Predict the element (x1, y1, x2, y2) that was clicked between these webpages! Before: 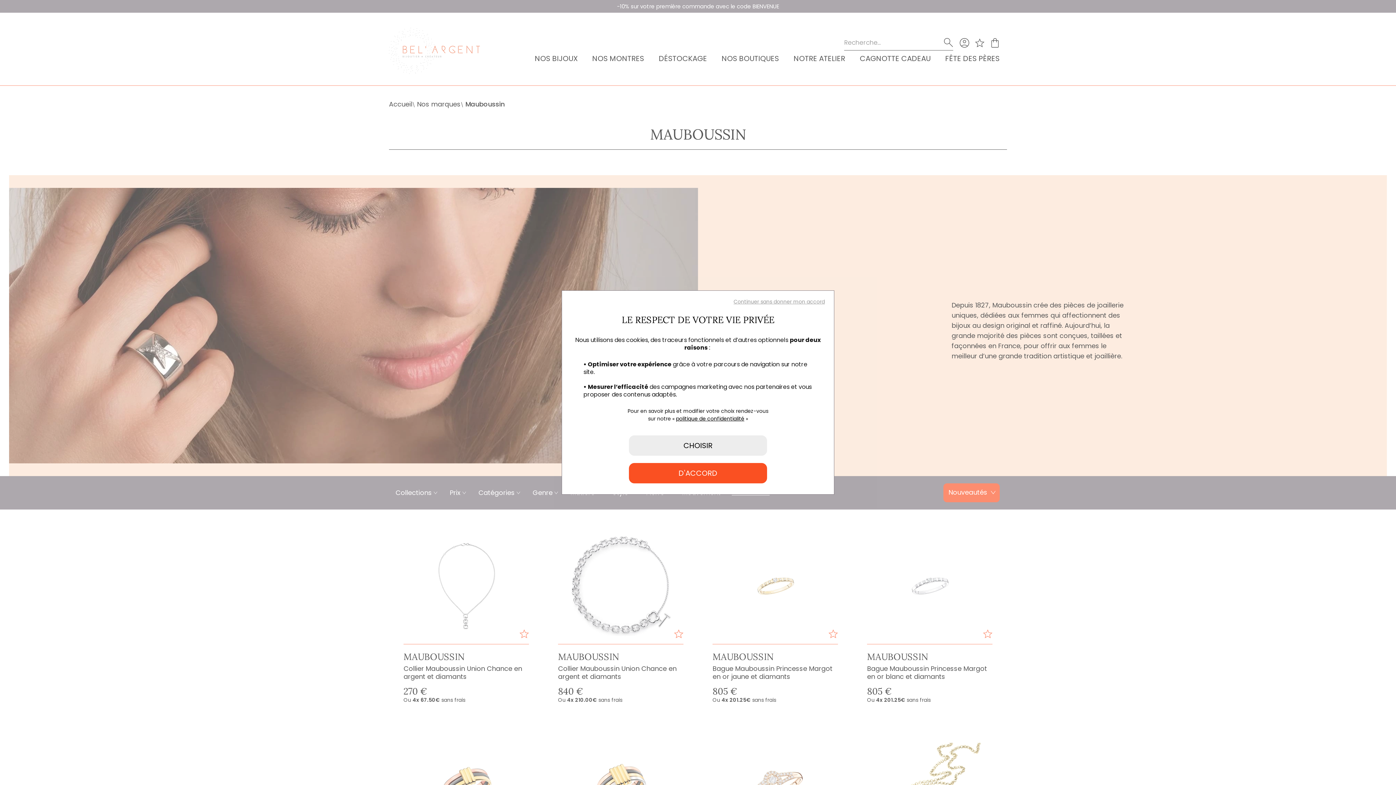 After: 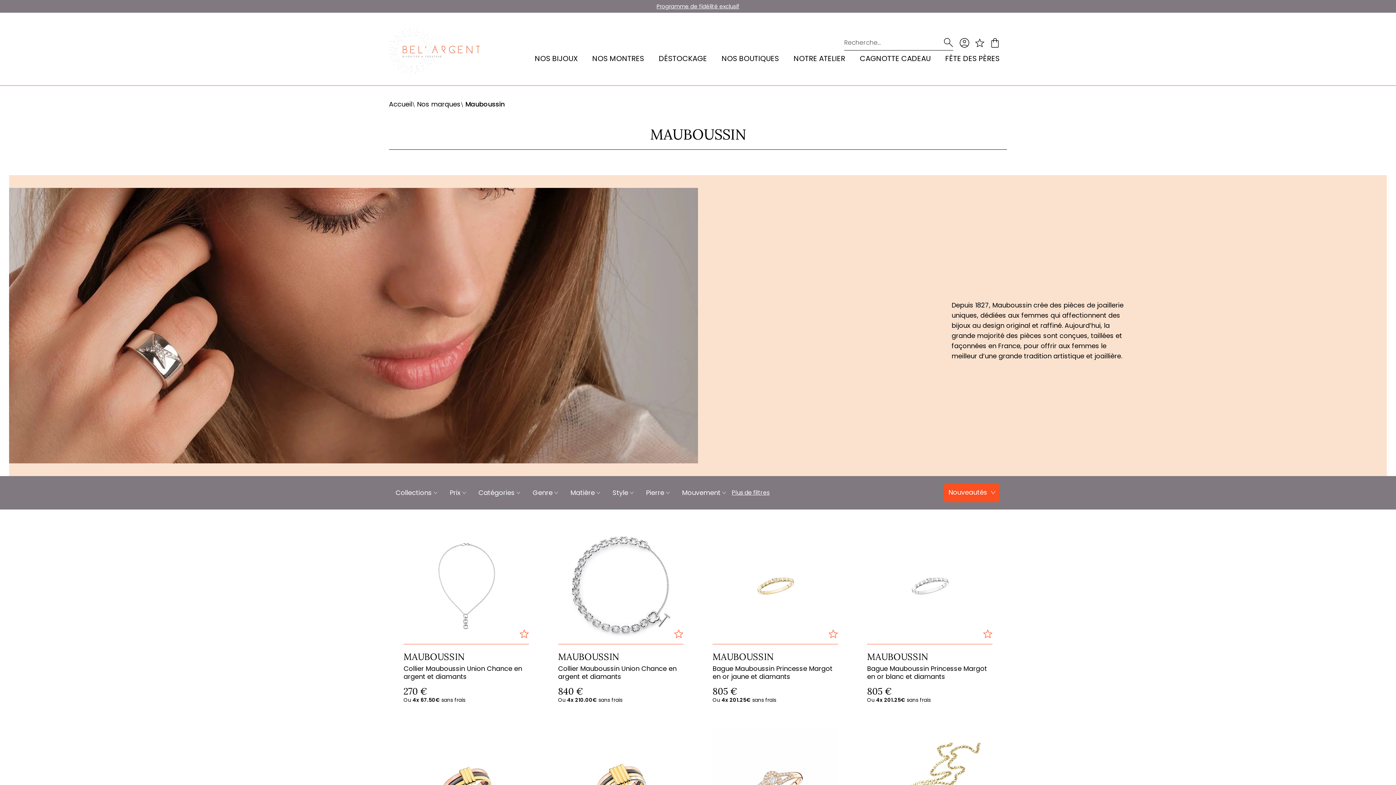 Action: label: Continuer sans donner mon accord bbox: (733, 298, 825, 305)